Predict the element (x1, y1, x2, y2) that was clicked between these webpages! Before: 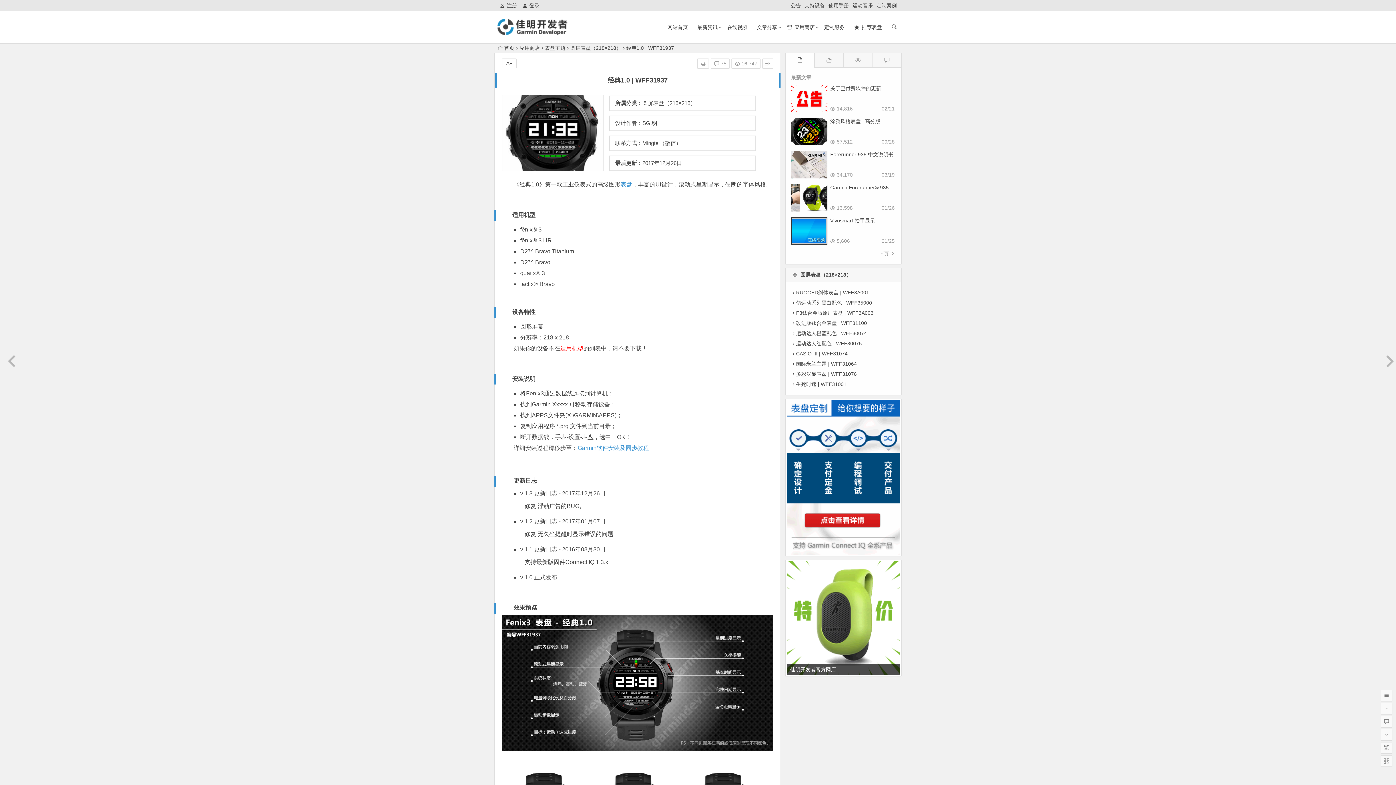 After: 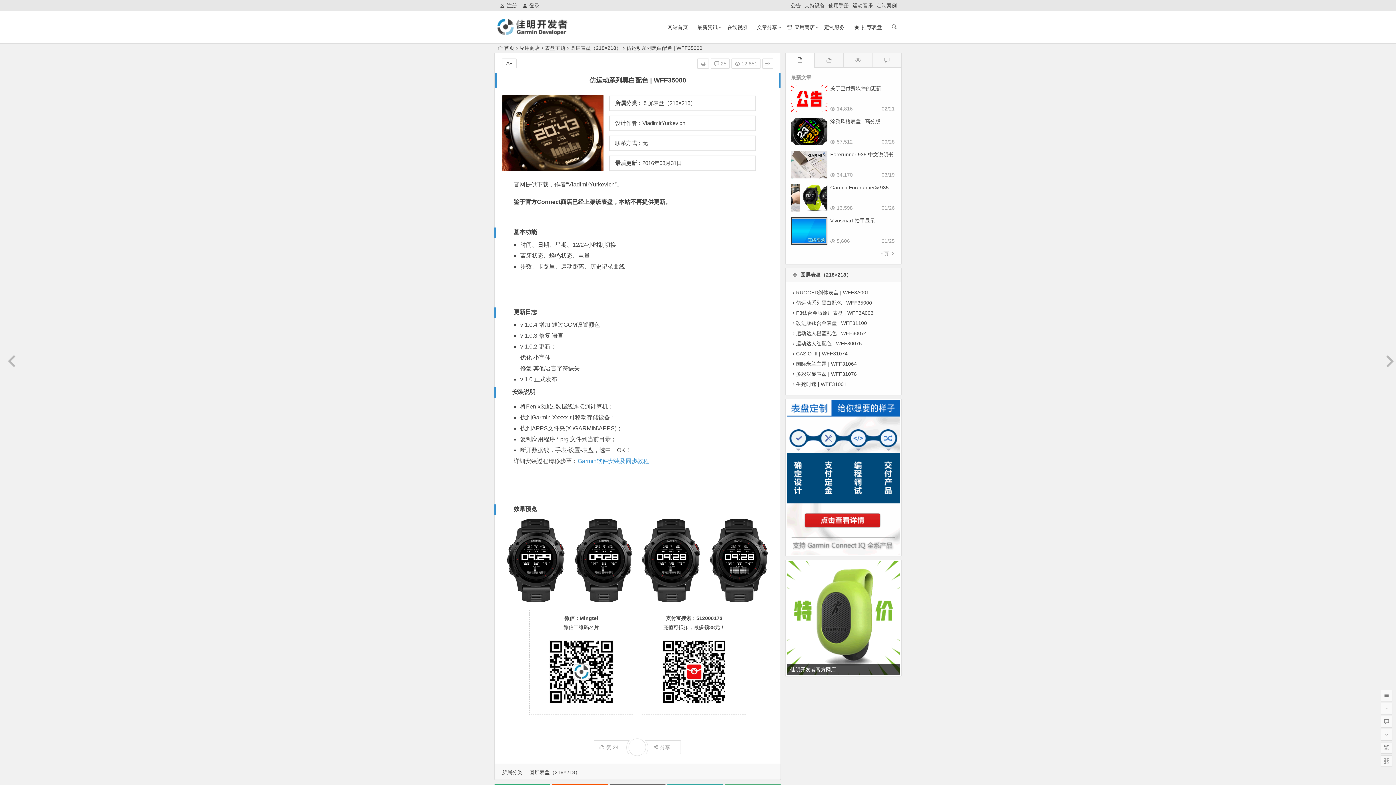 Action: bbox: (796, 300, 872, 305) label: 仿运动系列黑白配色 | WFF35000